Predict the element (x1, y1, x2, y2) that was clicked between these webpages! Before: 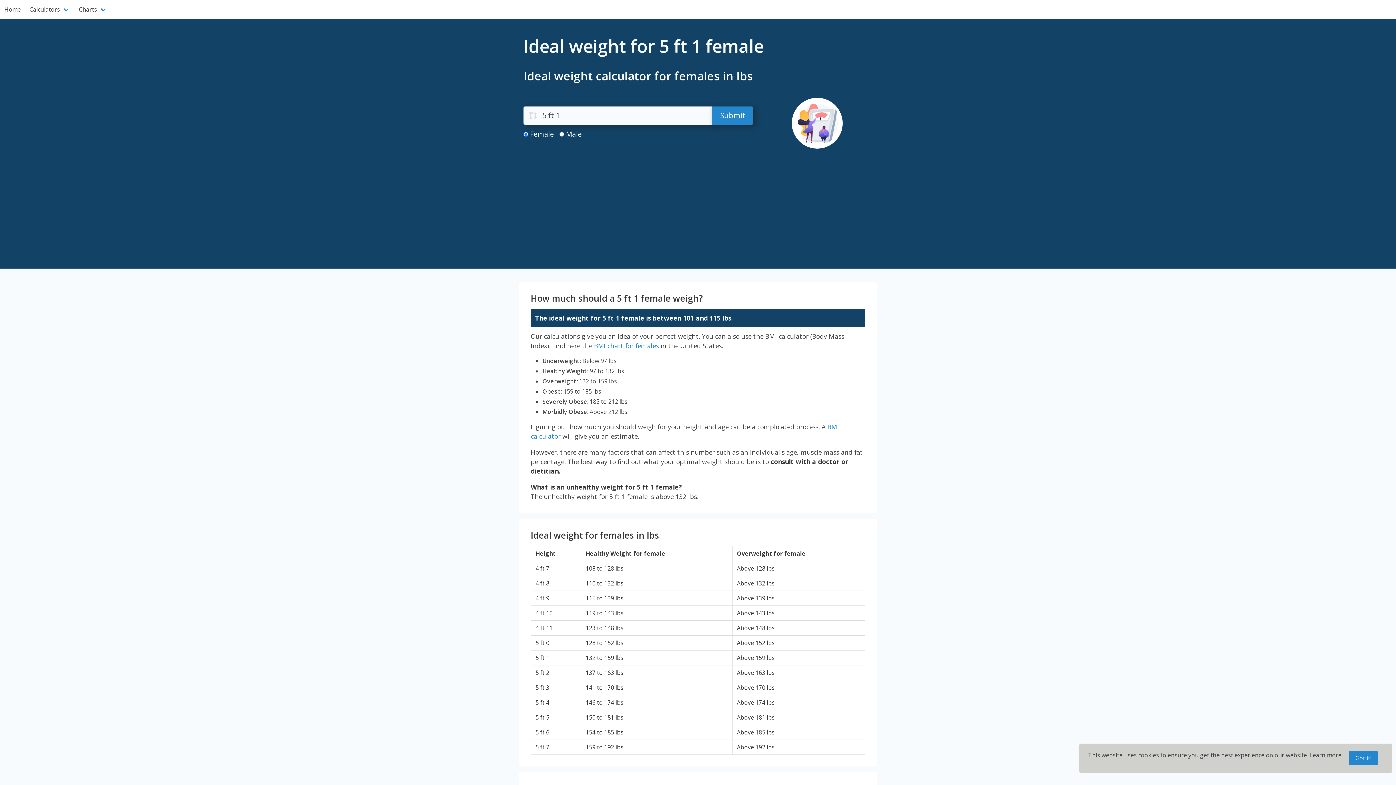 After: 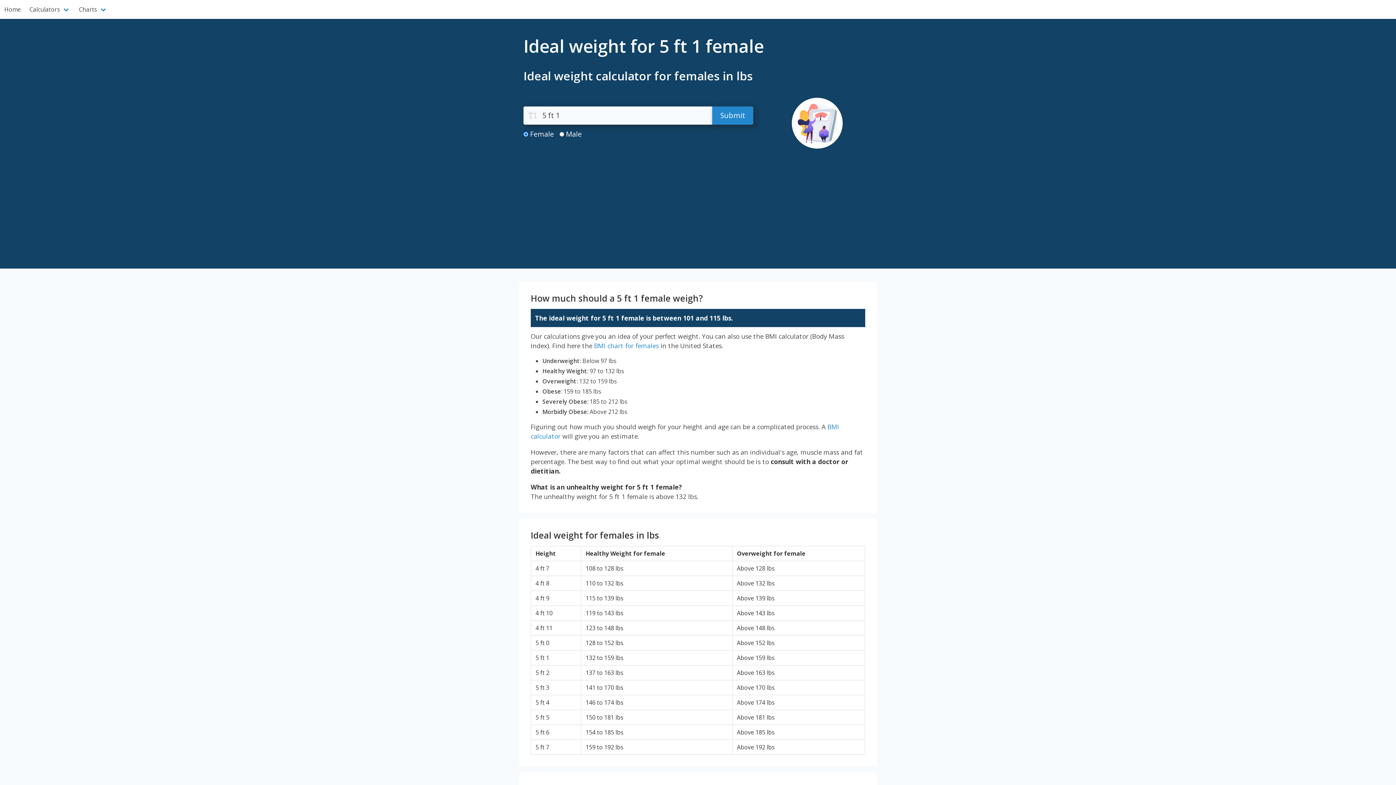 Action: label: Got it! bbox: (1349, 751, 1378, 765)